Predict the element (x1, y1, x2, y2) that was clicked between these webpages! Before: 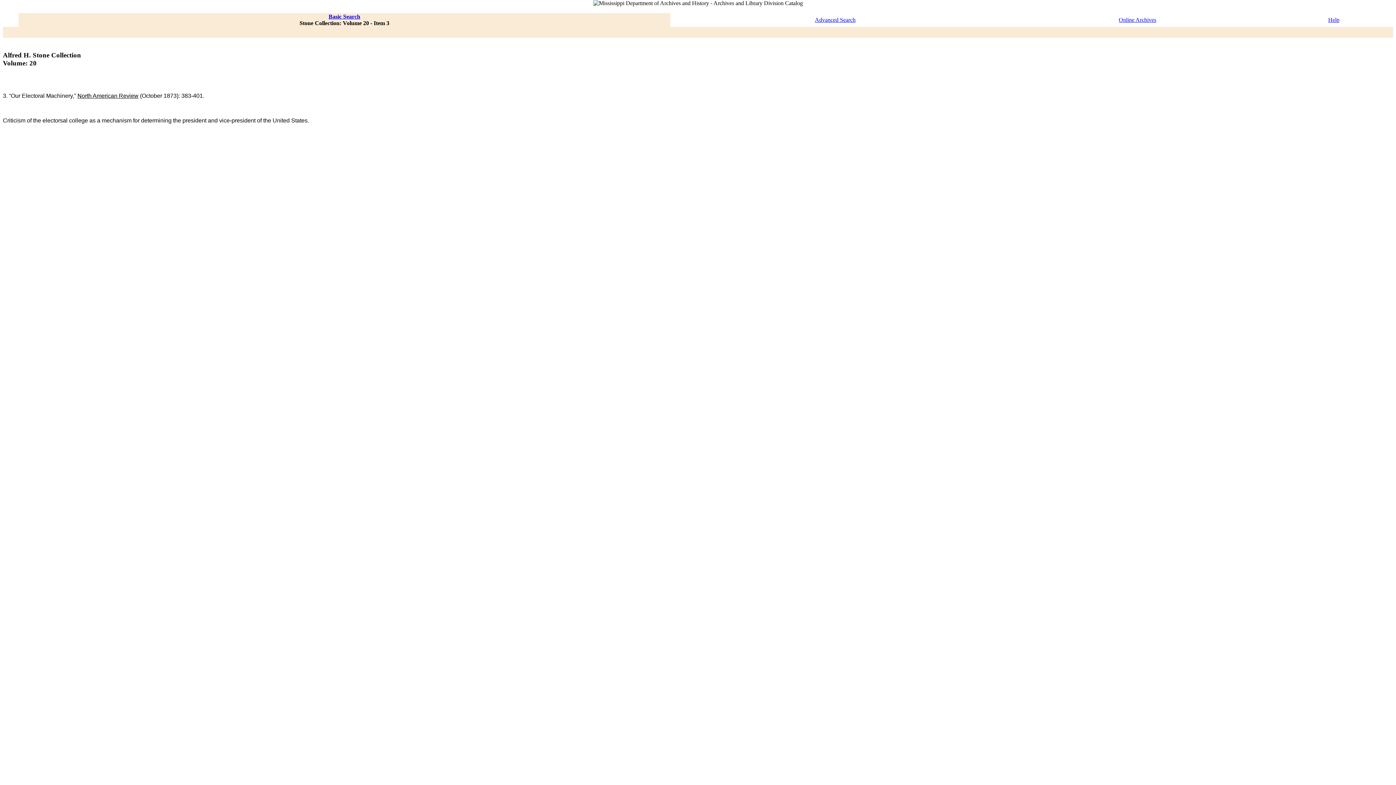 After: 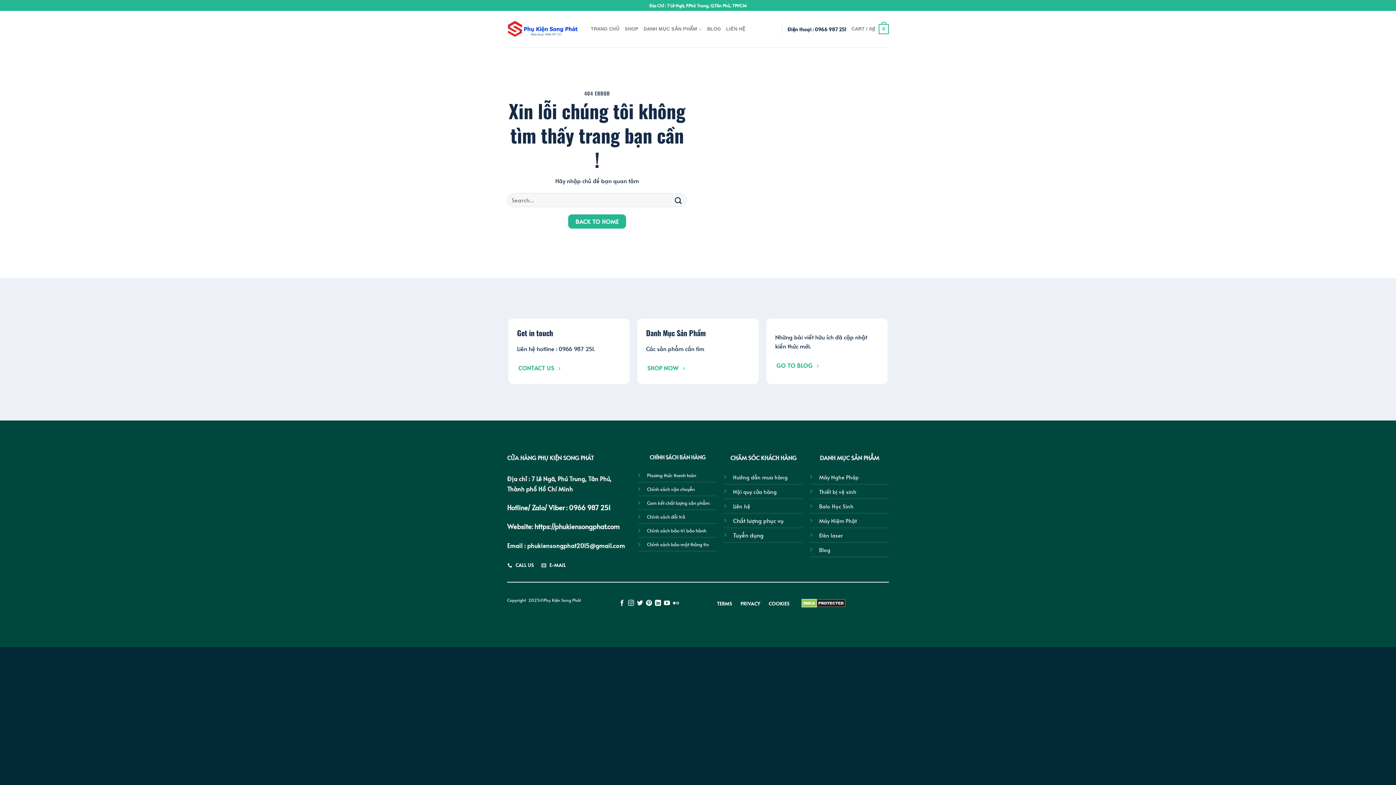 Action: label: Advanced Search bbox: (815, 16, 855, 22)